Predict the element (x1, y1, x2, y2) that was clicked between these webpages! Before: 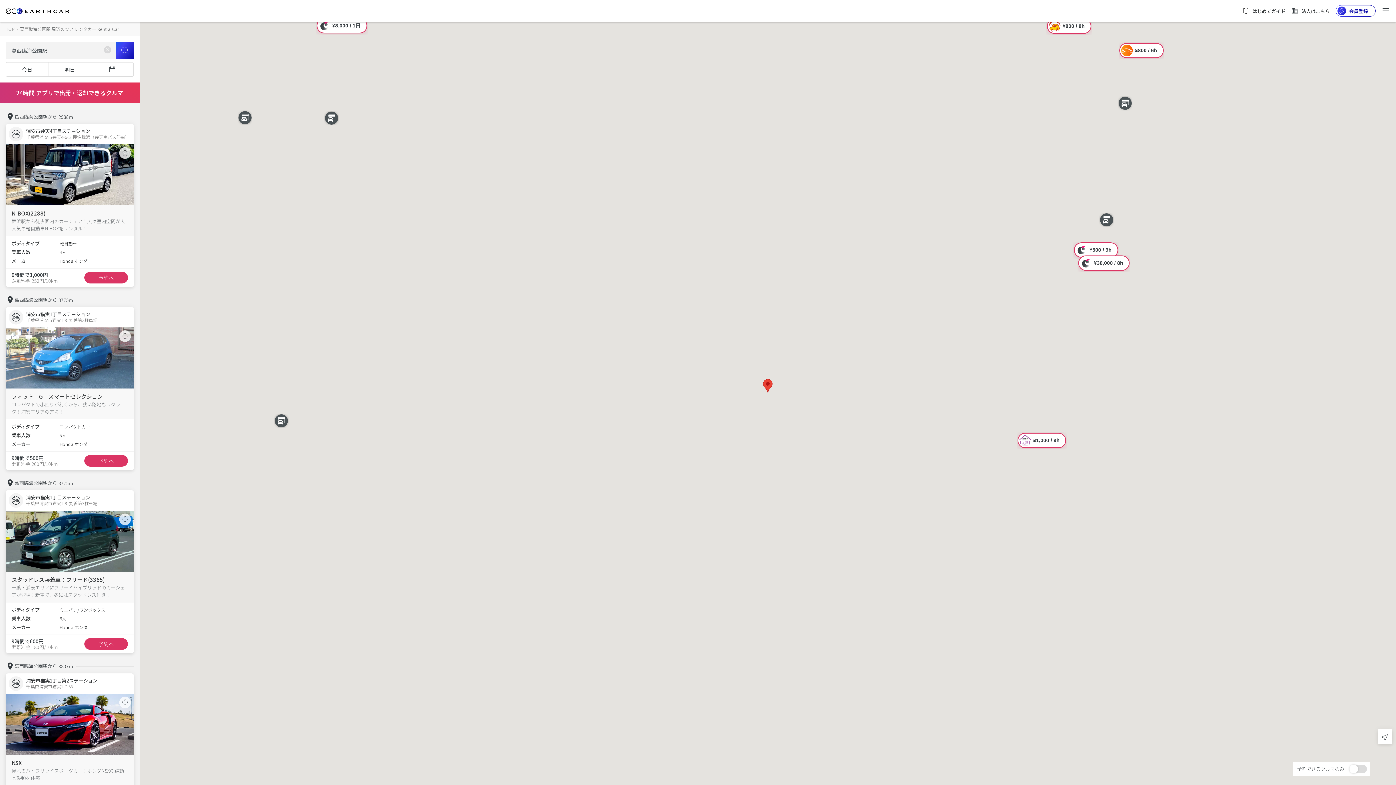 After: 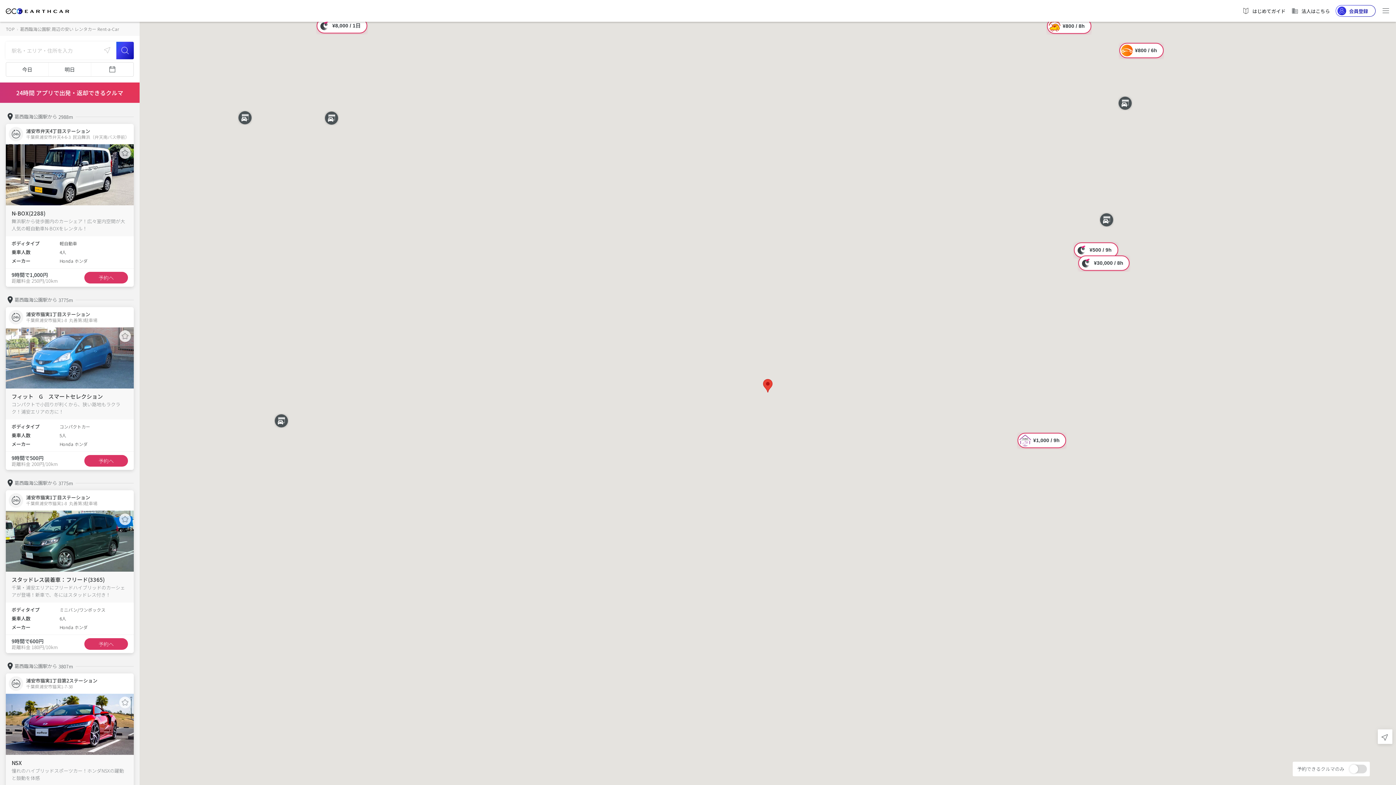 Action: bbox: (103, 45, 112, 54)